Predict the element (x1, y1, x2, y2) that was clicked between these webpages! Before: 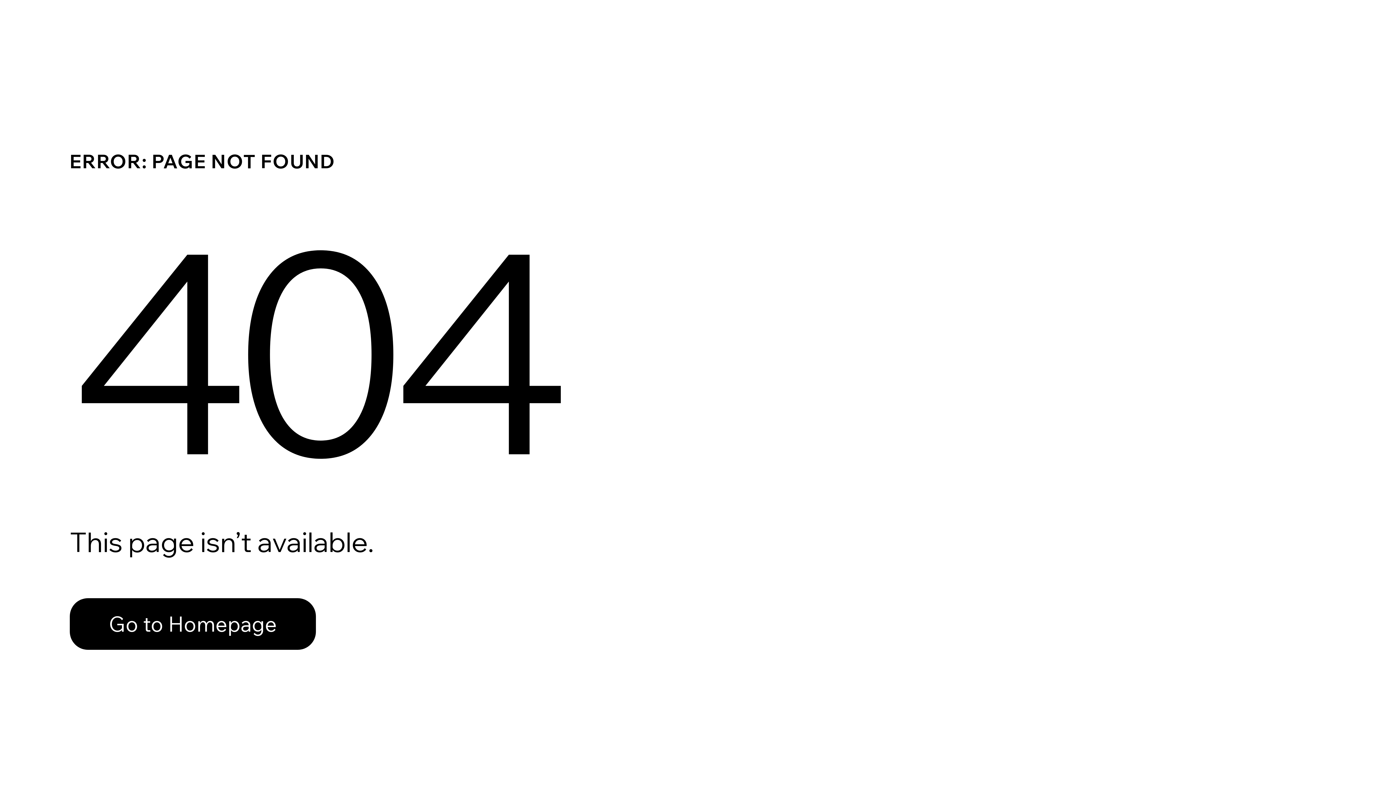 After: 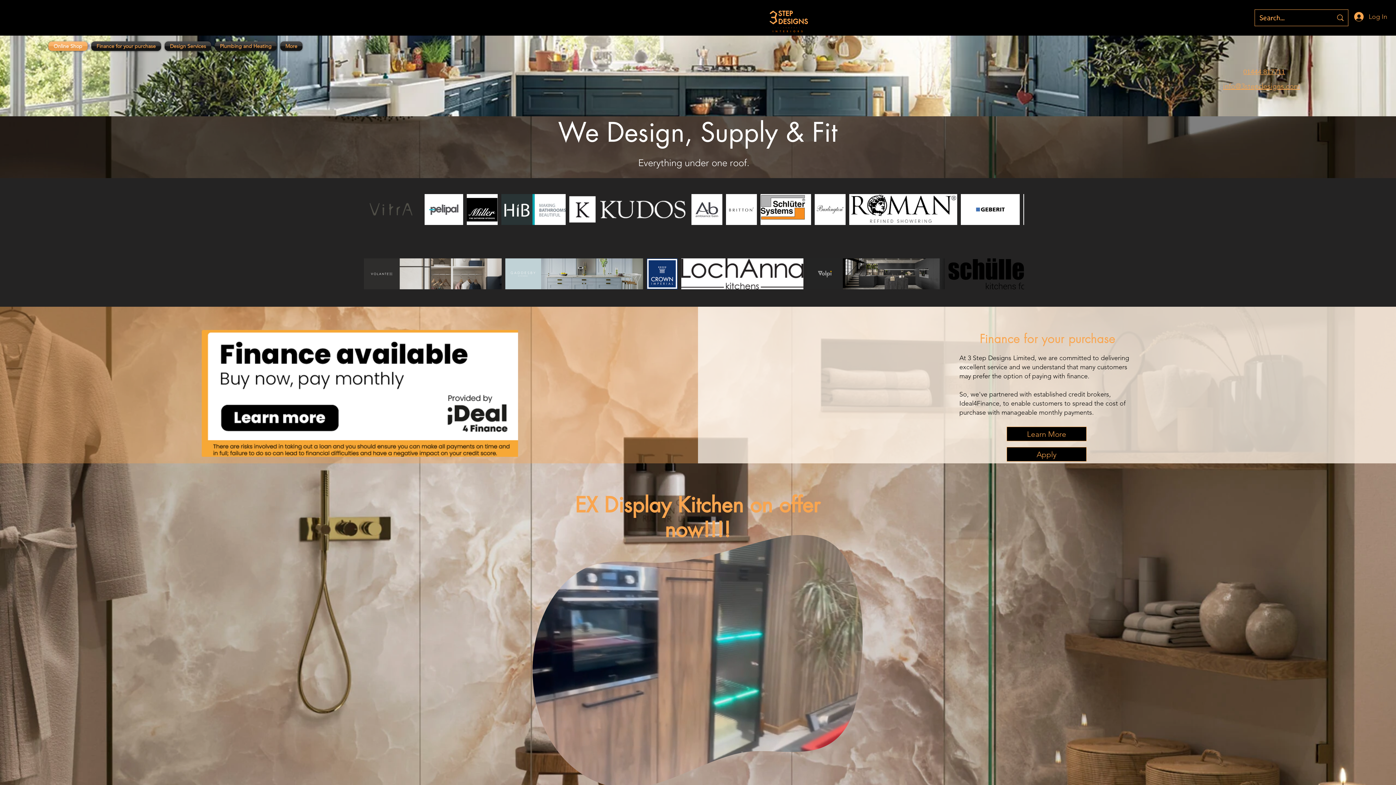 Action: bbox: (69, 598, 316, 650) label: Go to Homepage